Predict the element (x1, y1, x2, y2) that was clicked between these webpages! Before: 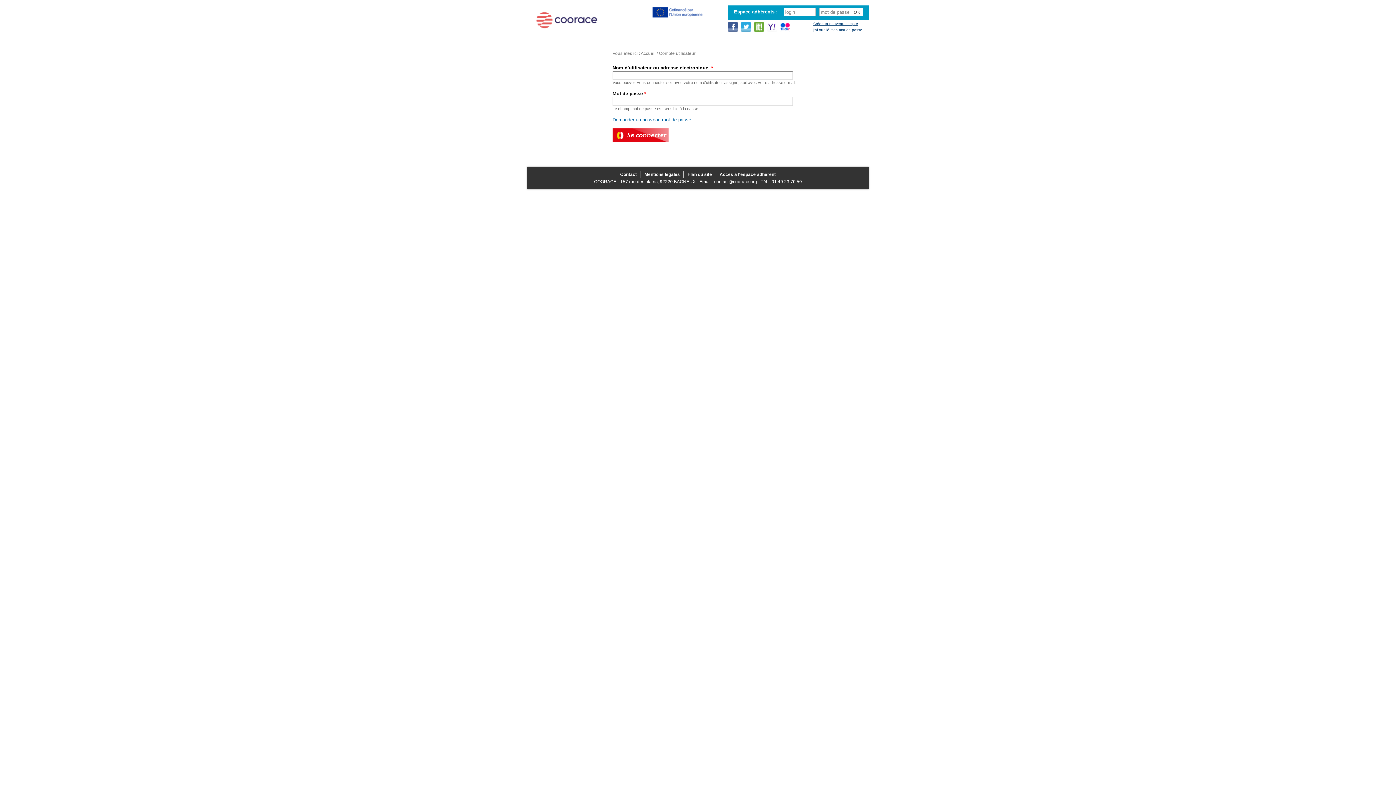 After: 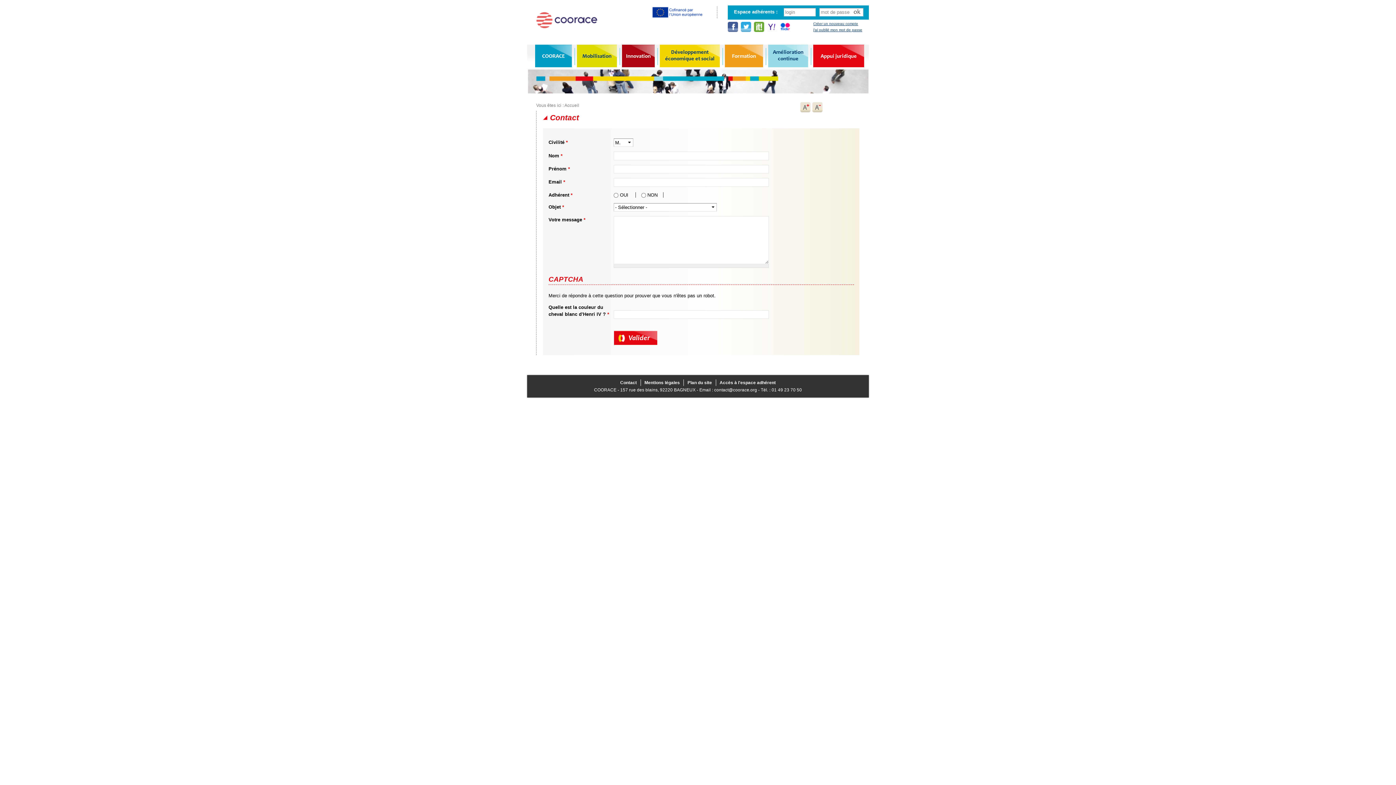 Action: bbox: (616, 171, 640, 177) label: Contact